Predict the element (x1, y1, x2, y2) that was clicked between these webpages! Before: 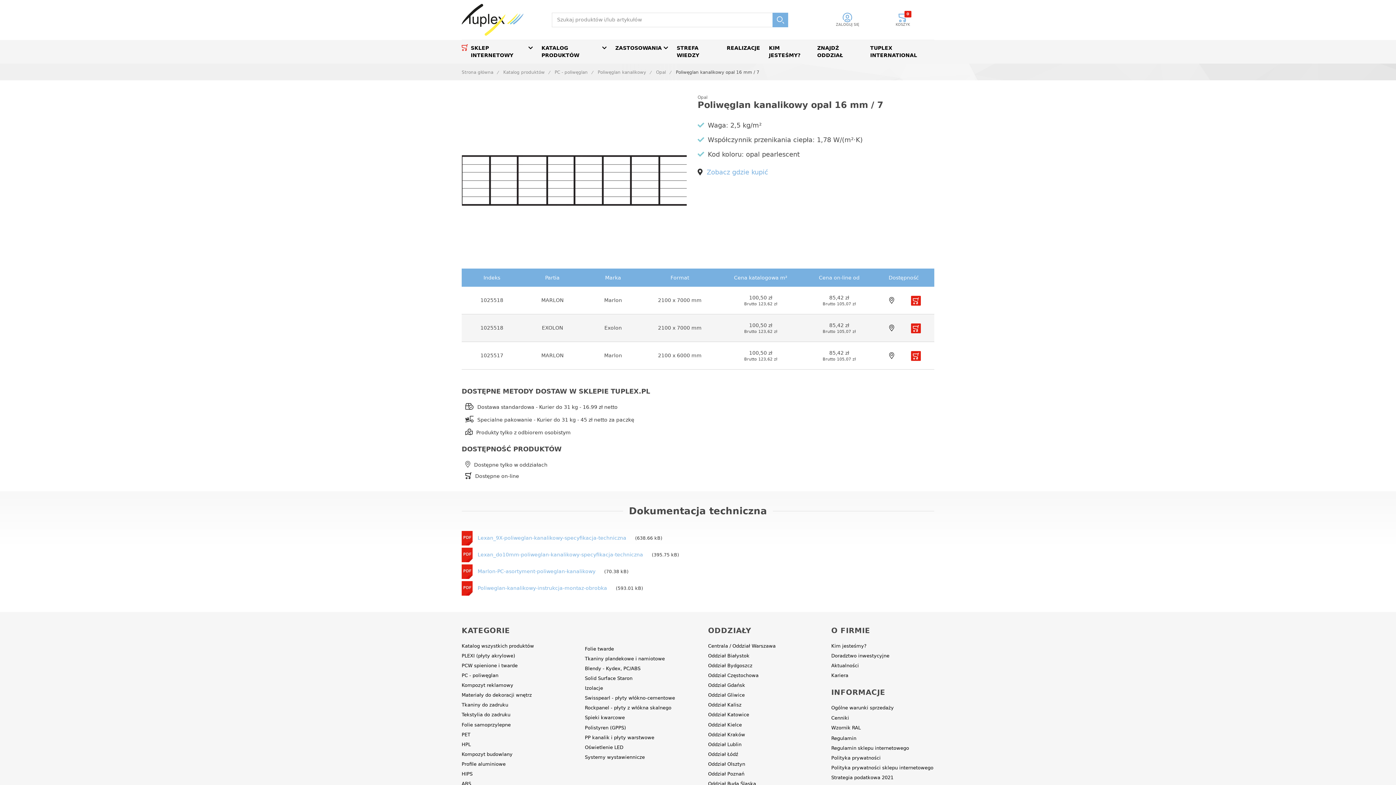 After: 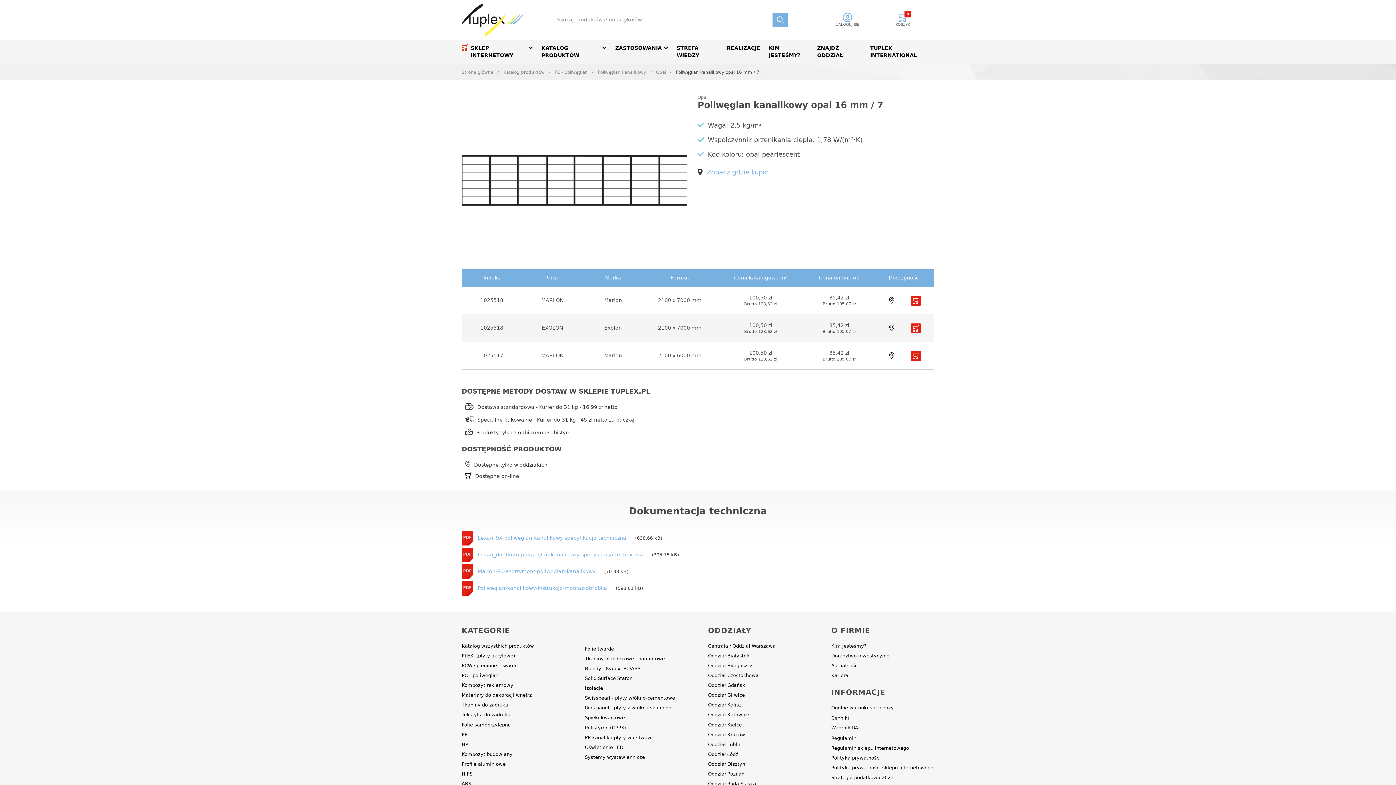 Action: label: Ogólne warunki sprzedaży bbox: (831, 704, 894, 712)